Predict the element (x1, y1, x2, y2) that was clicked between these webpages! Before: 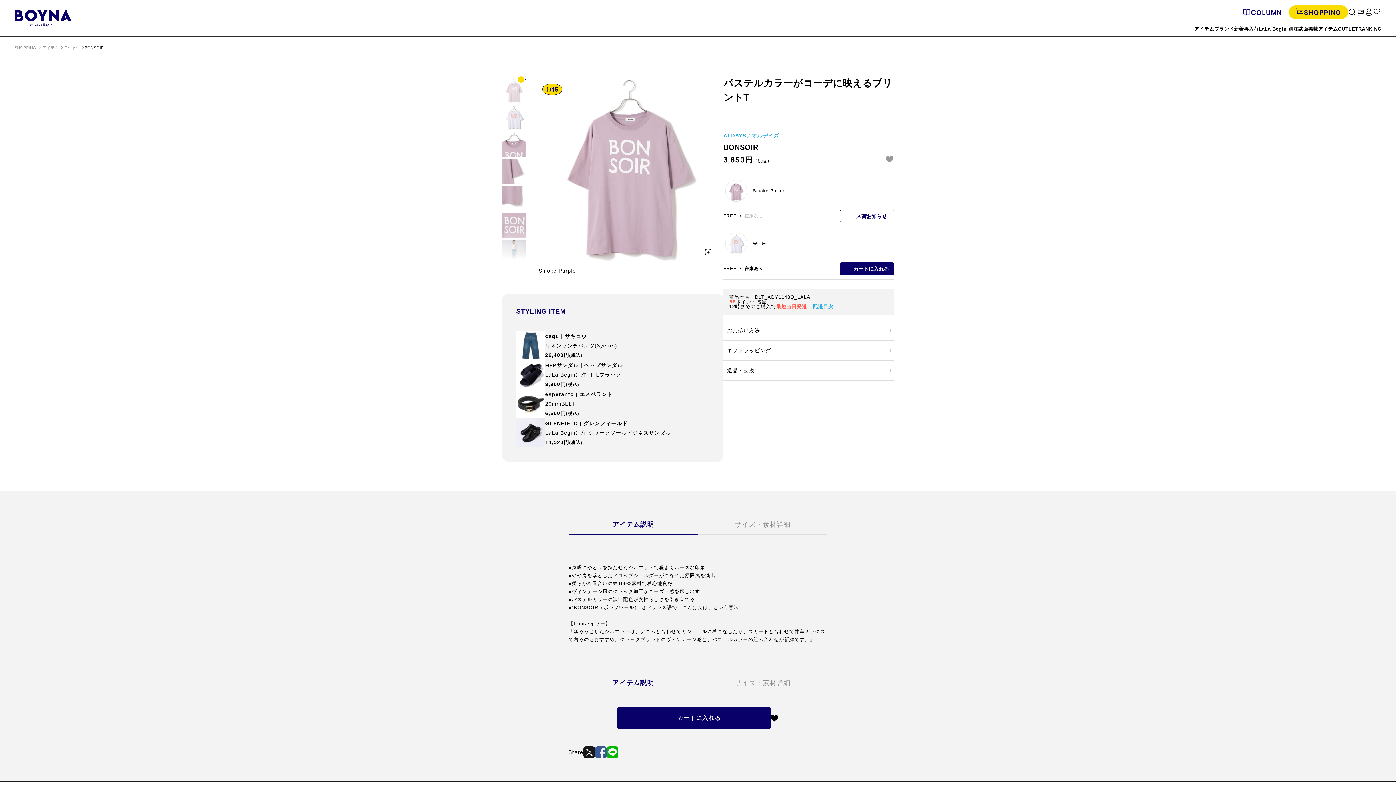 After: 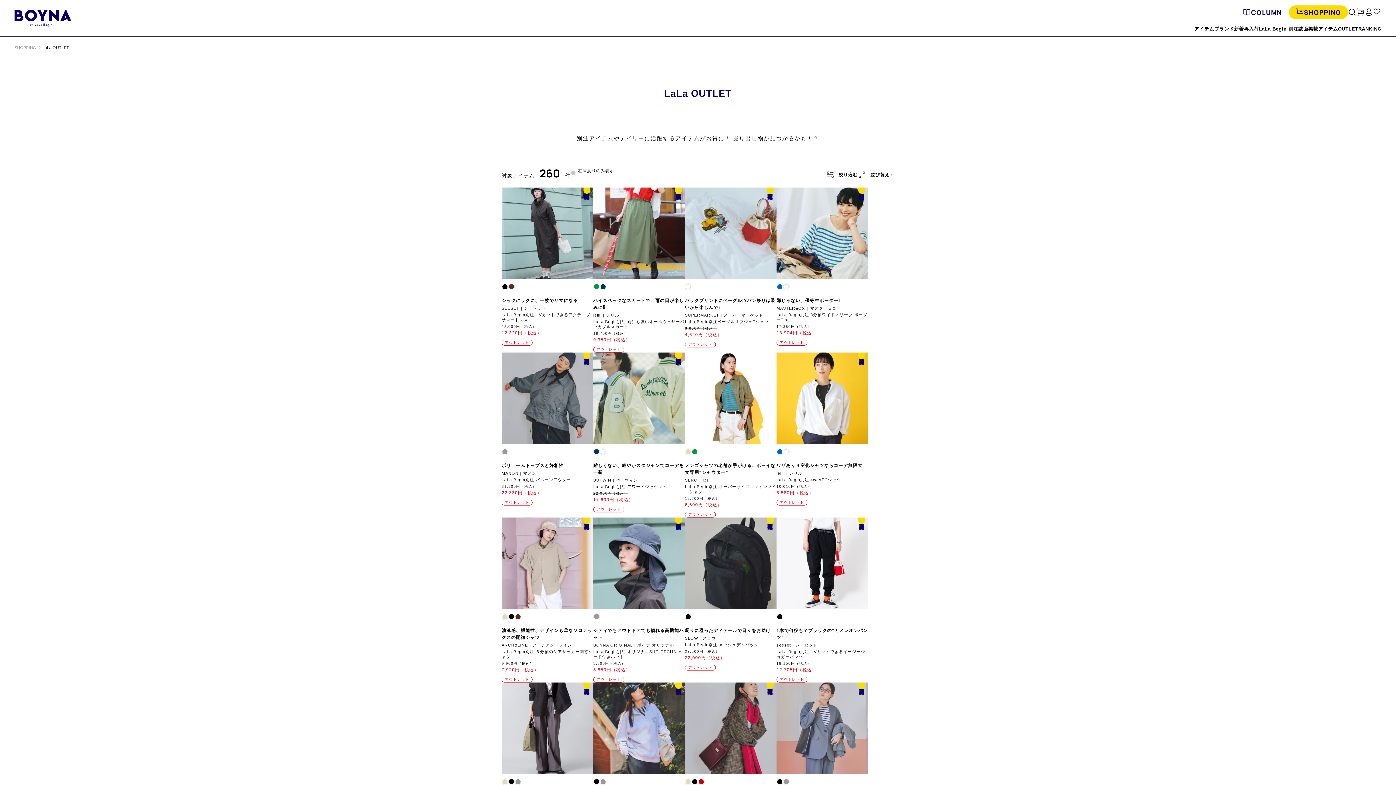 Action: bbox: (1338, 26, 1358, 31) label: OUTLET